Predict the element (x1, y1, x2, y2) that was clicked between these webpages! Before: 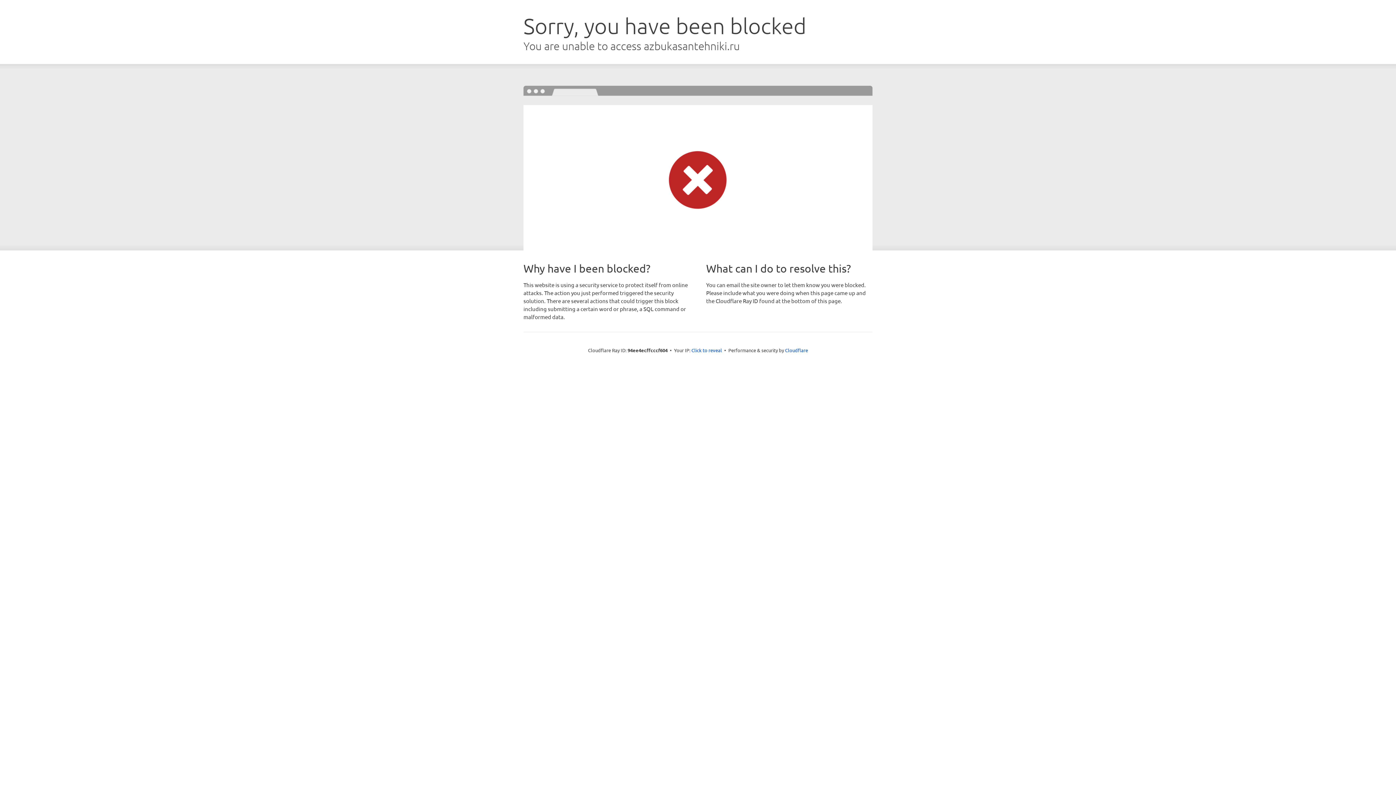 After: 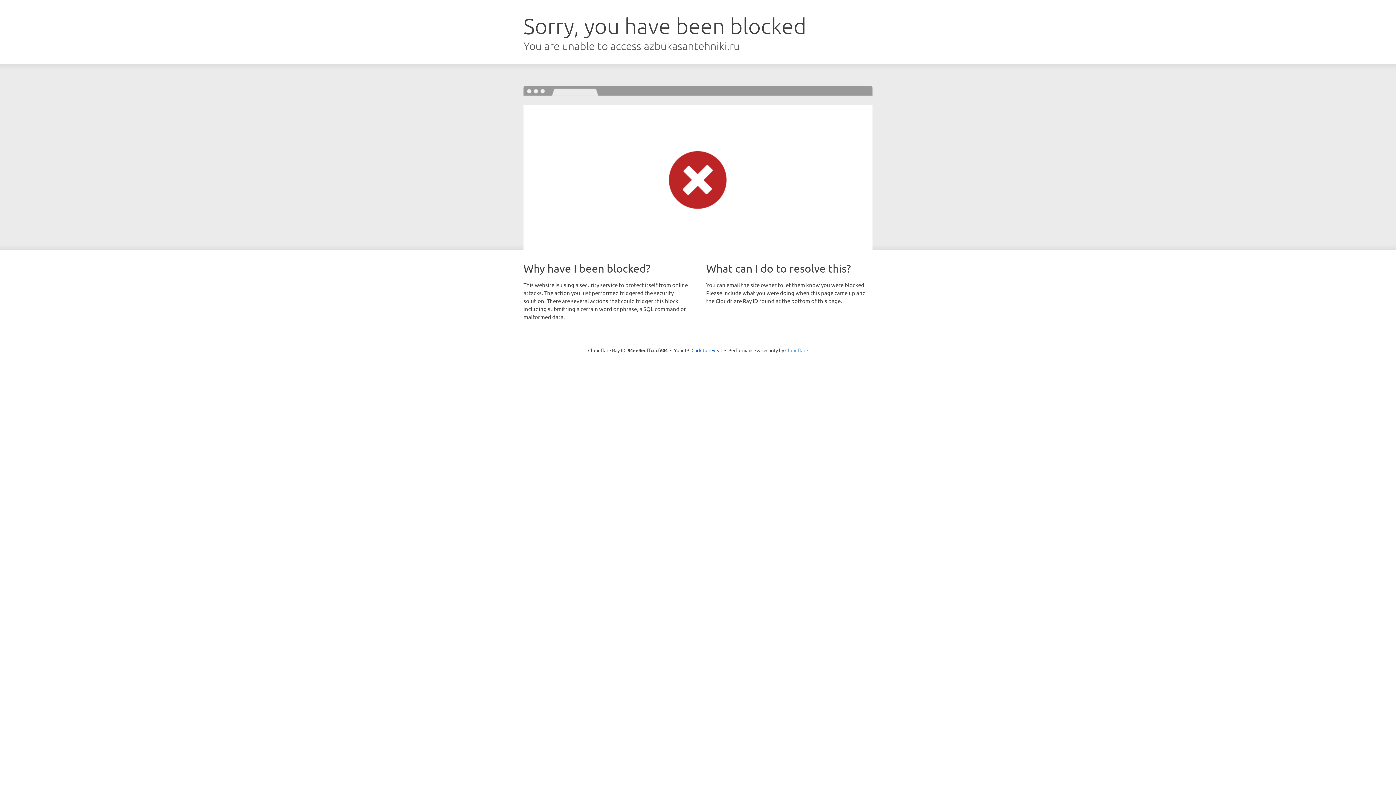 Action: bbox: (785, 347, 808, 353) label: Cloudflare